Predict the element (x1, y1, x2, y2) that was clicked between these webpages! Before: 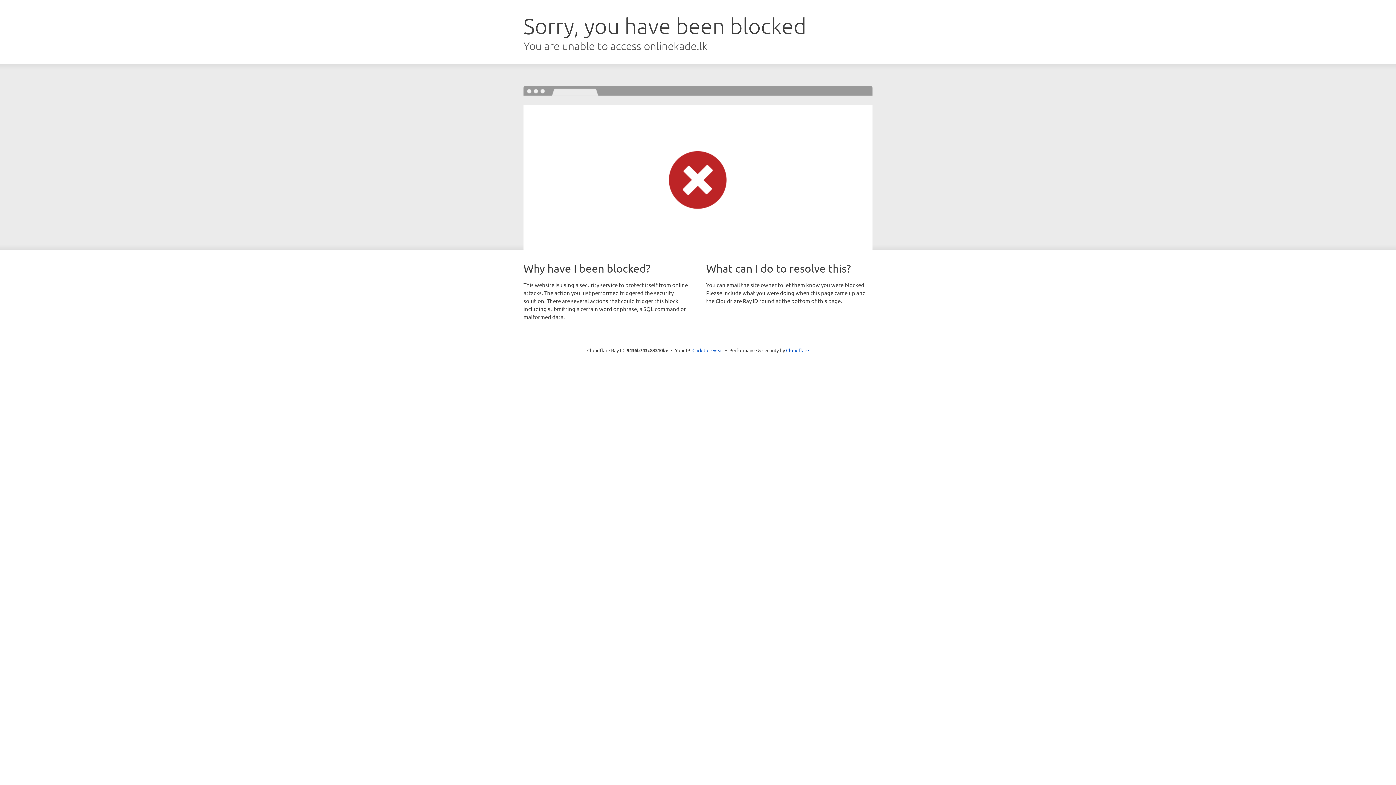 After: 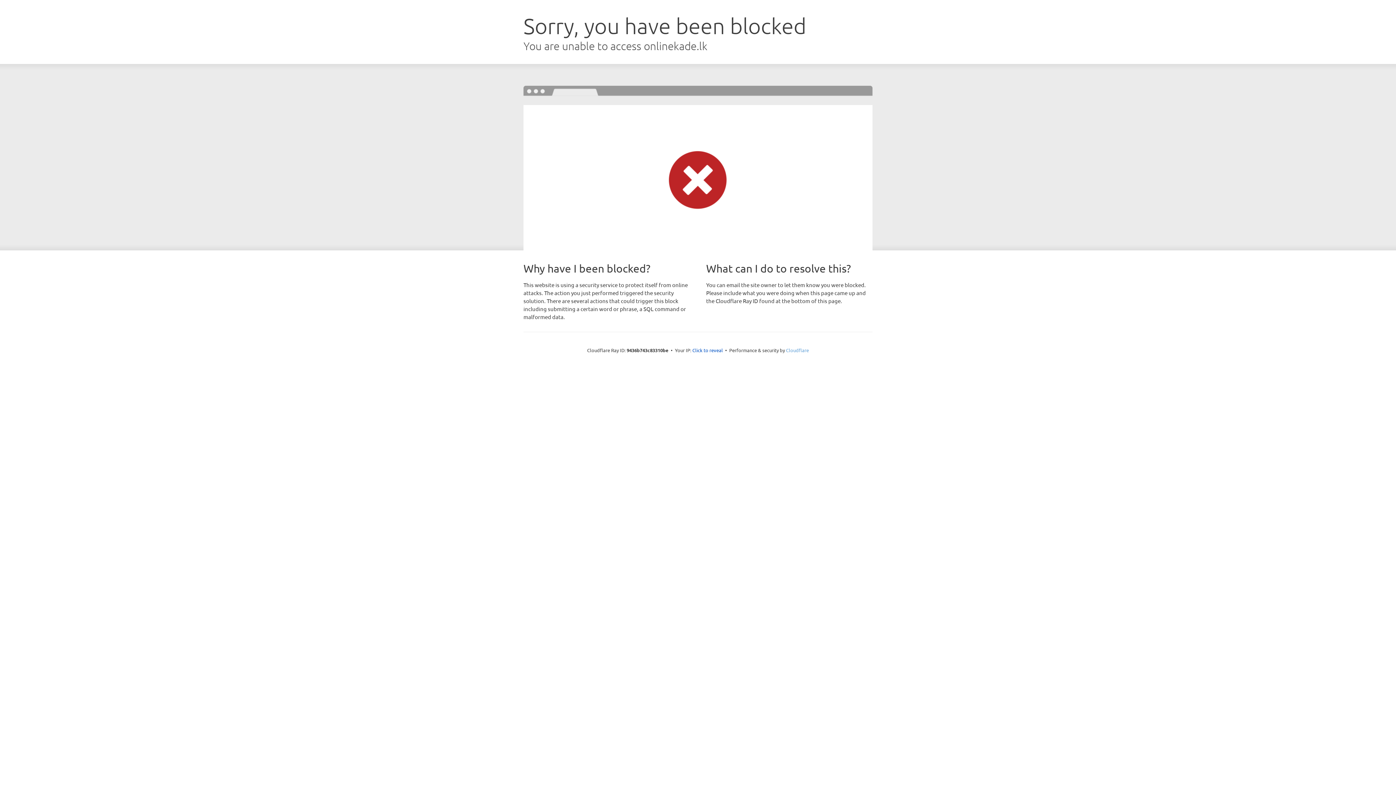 Action: bbox: (786, 347, 809, 353) label: Cloudflare